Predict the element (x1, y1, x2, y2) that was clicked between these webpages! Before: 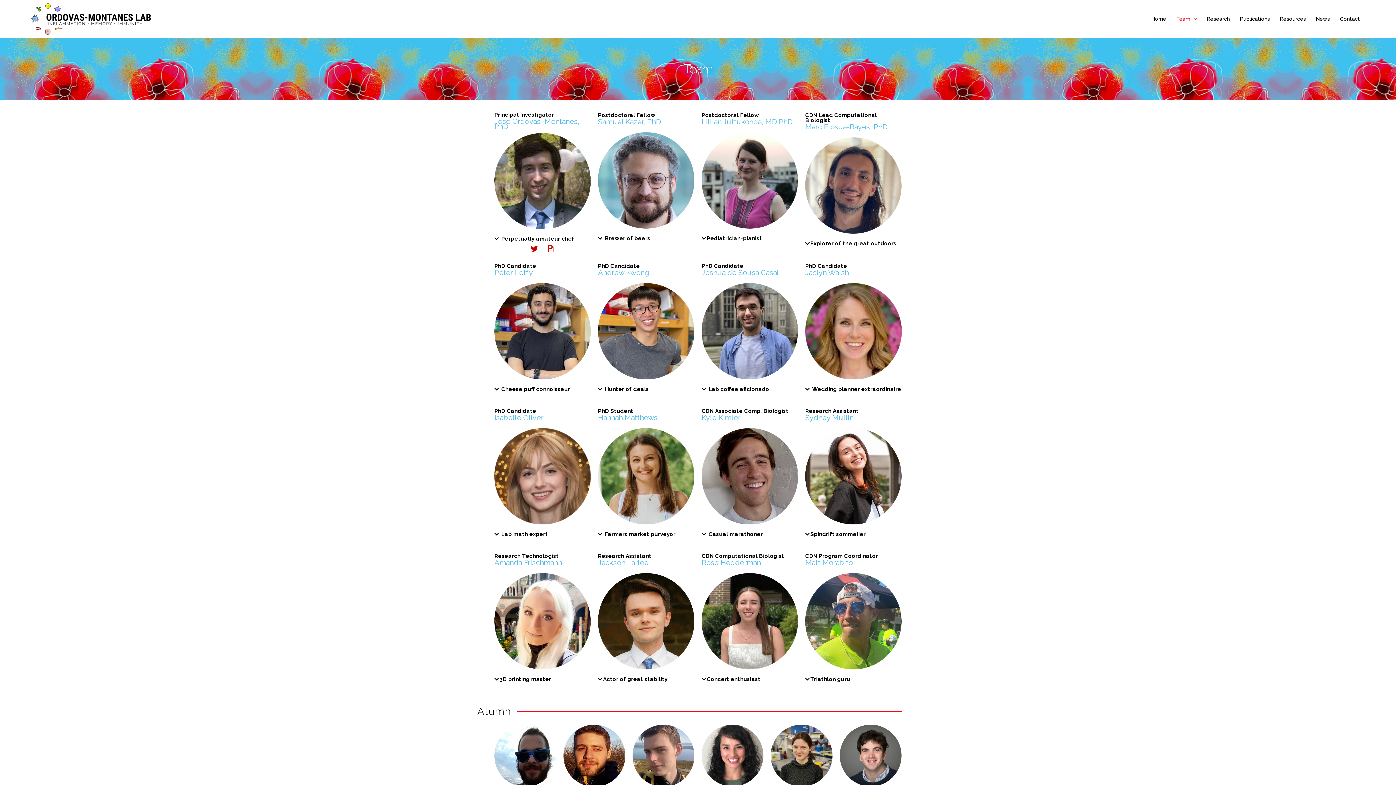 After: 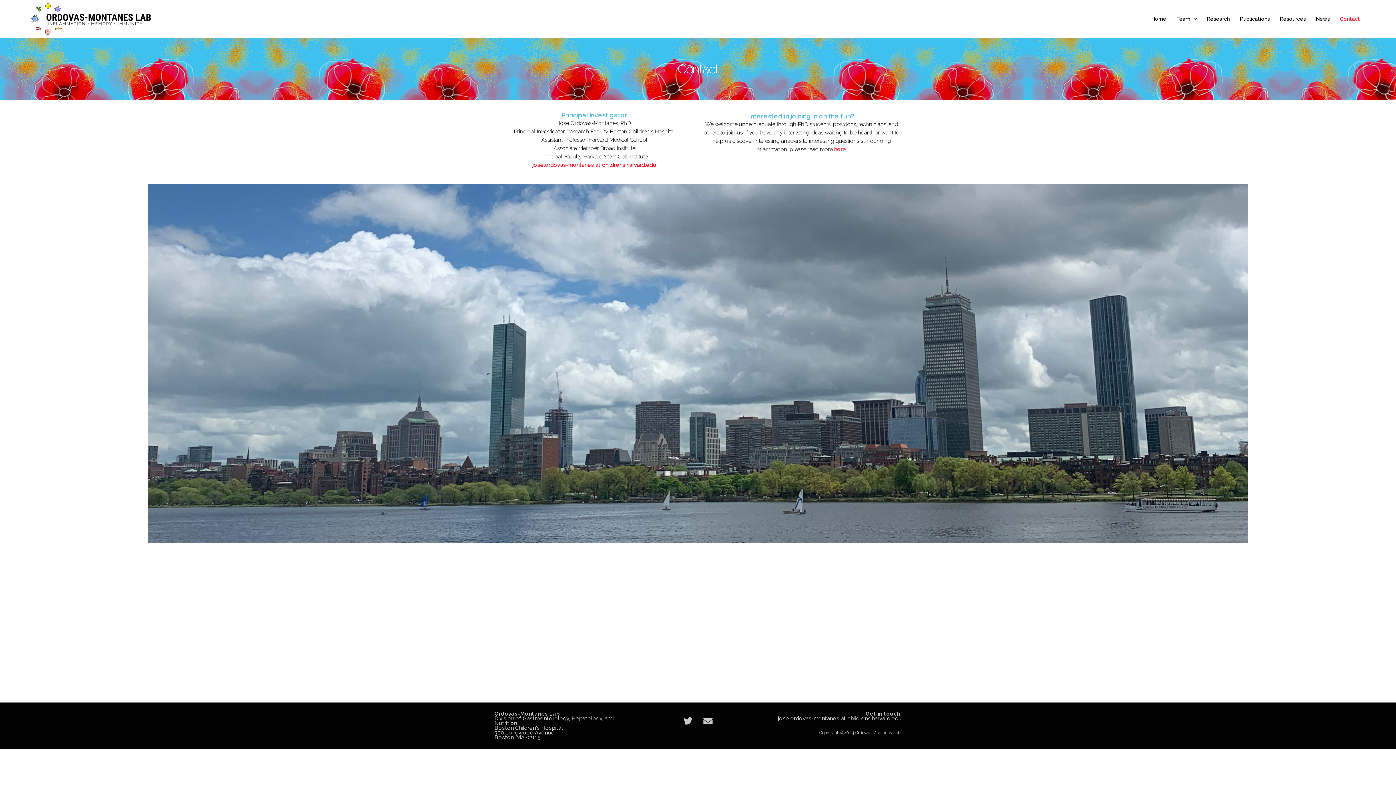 Action: label: Contact bbox: (1335, 0, 1365, 37)